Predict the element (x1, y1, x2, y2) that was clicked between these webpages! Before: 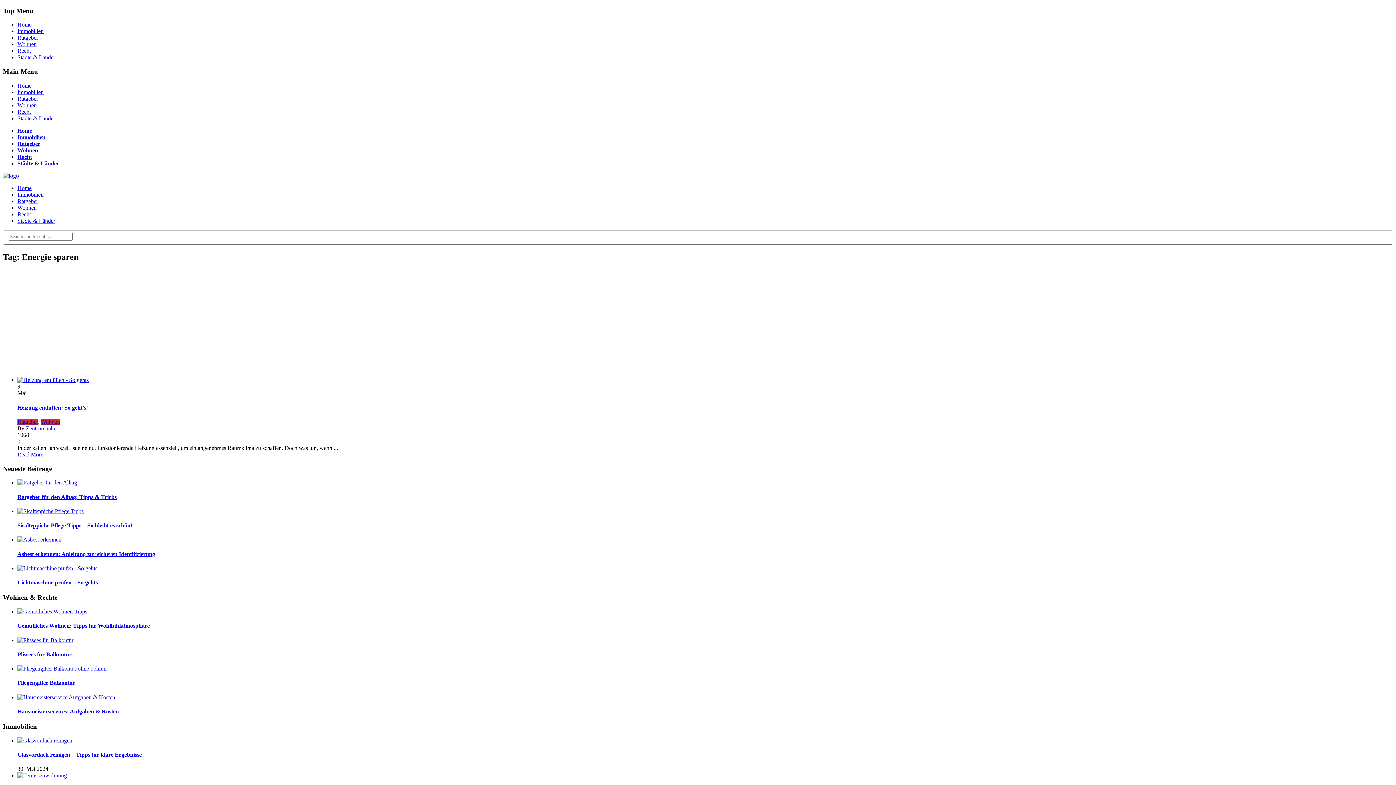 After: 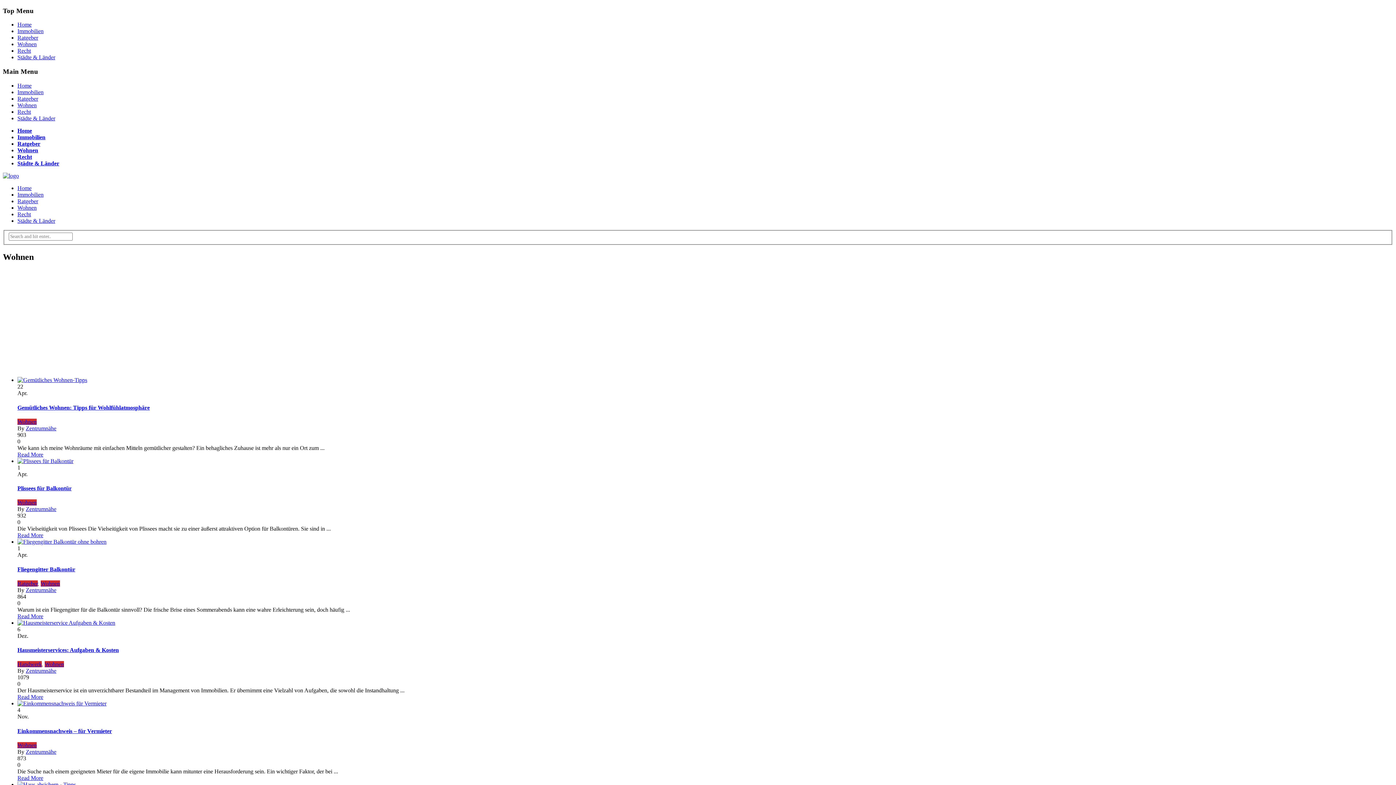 Action: label: Wohnen bbox: (40, 418, 60, 425)